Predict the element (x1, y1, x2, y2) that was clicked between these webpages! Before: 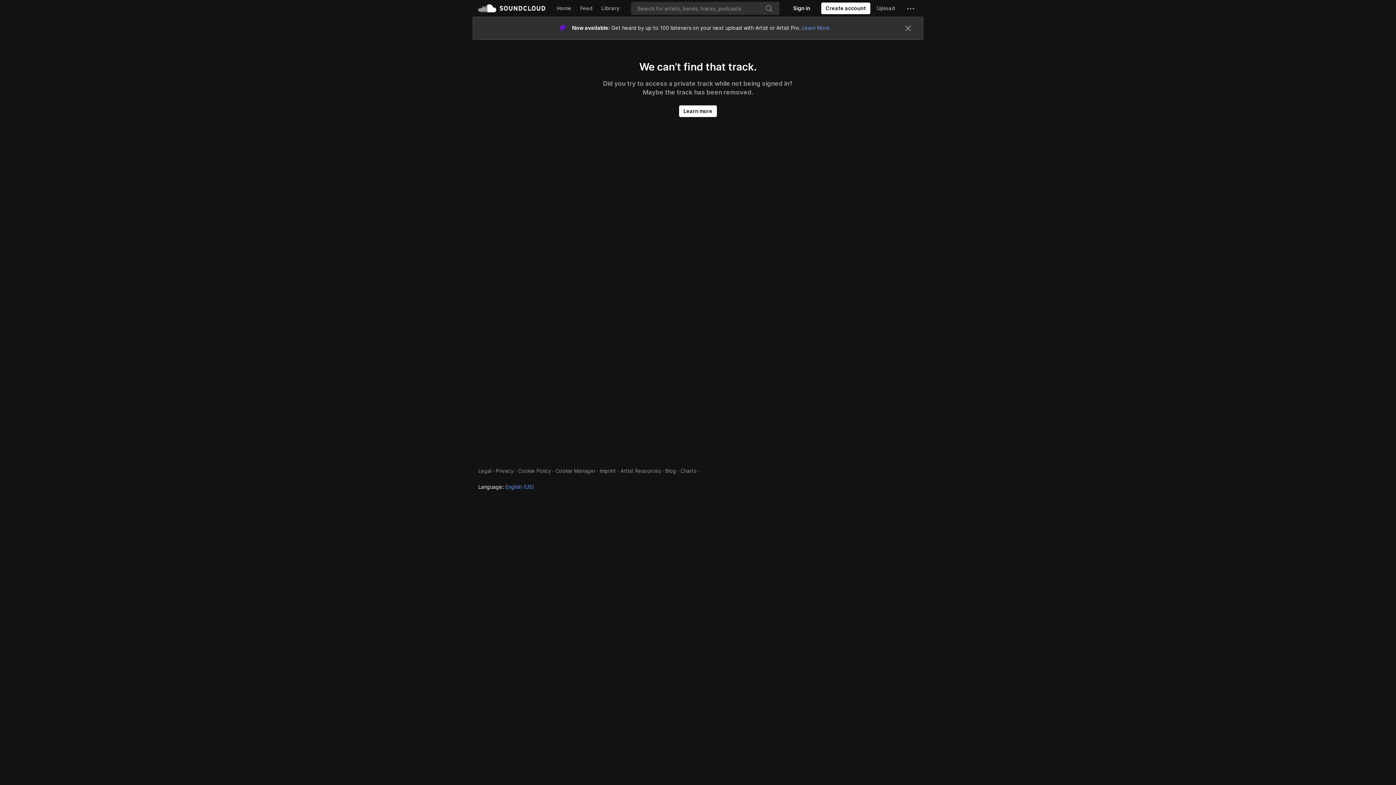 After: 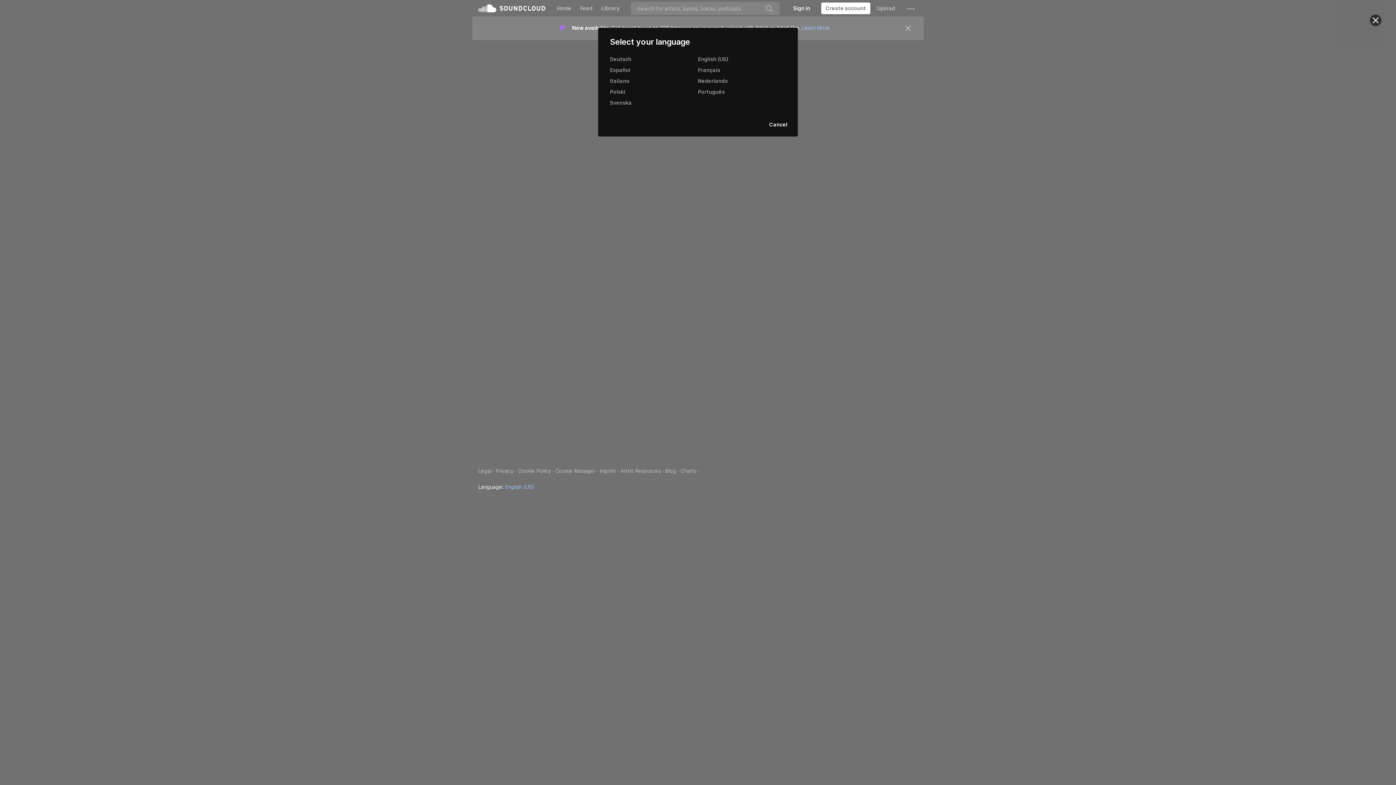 Action: bbox: (478, 460, 534, 466) label: Language: English (US)